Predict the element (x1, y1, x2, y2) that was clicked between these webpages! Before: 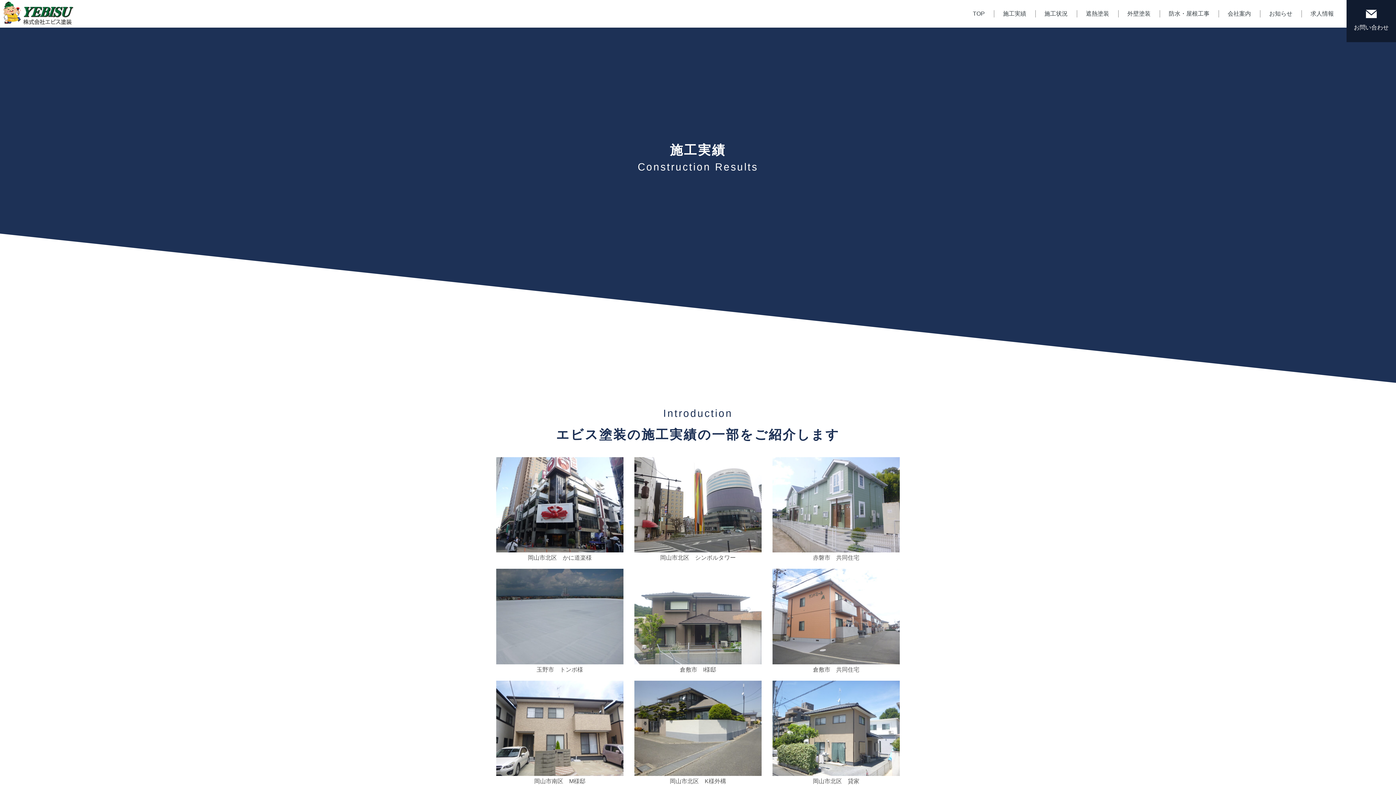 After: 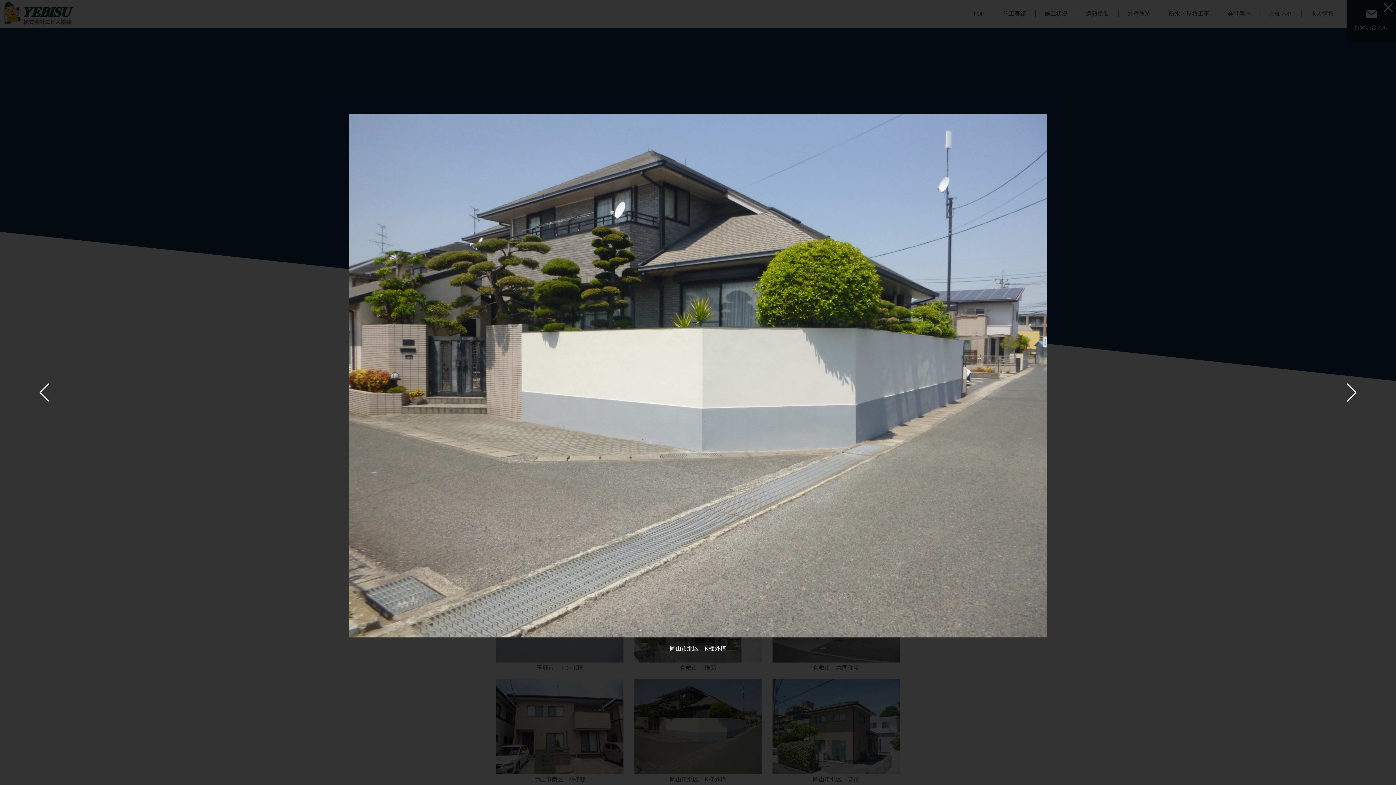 Action: bbox: (634, 767, 761, 787) label: 岡山市北区　K様外構